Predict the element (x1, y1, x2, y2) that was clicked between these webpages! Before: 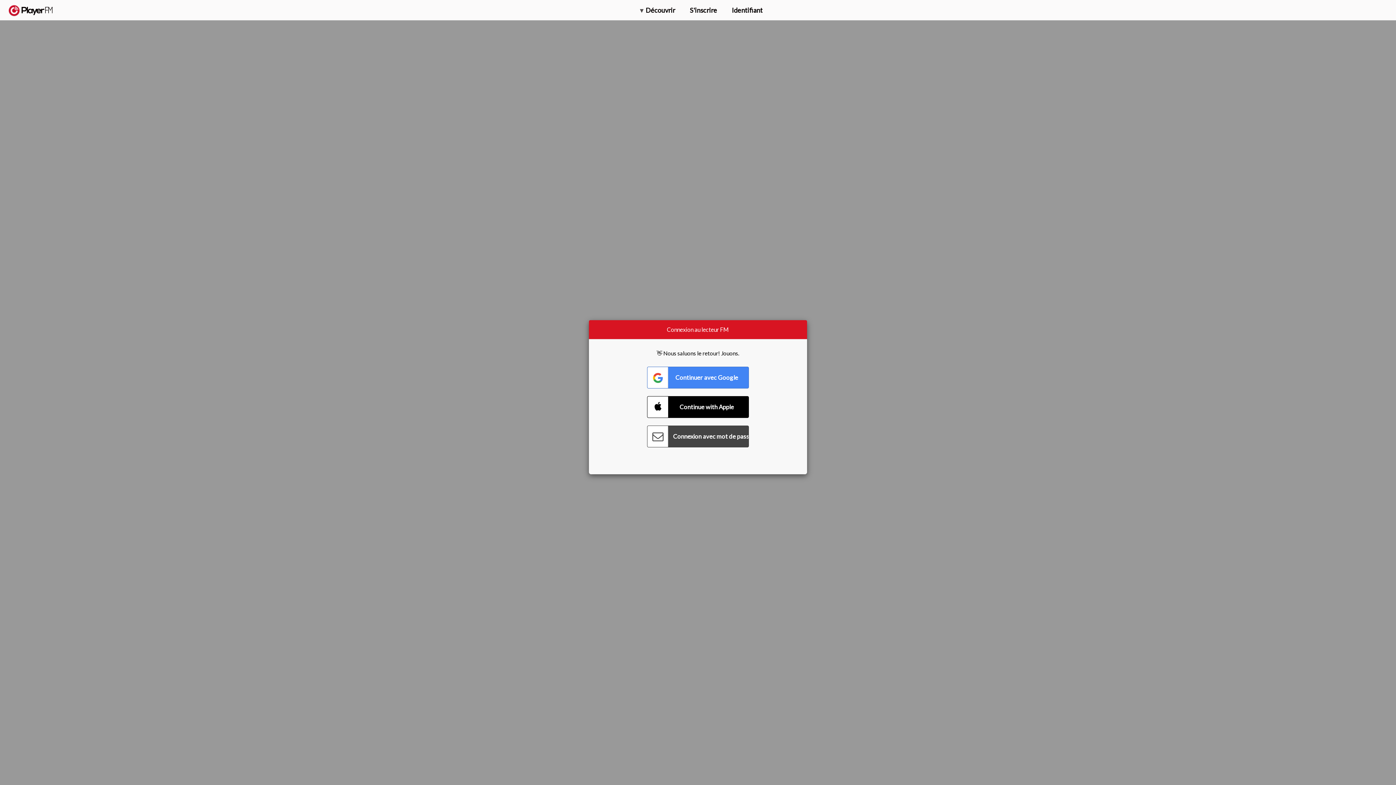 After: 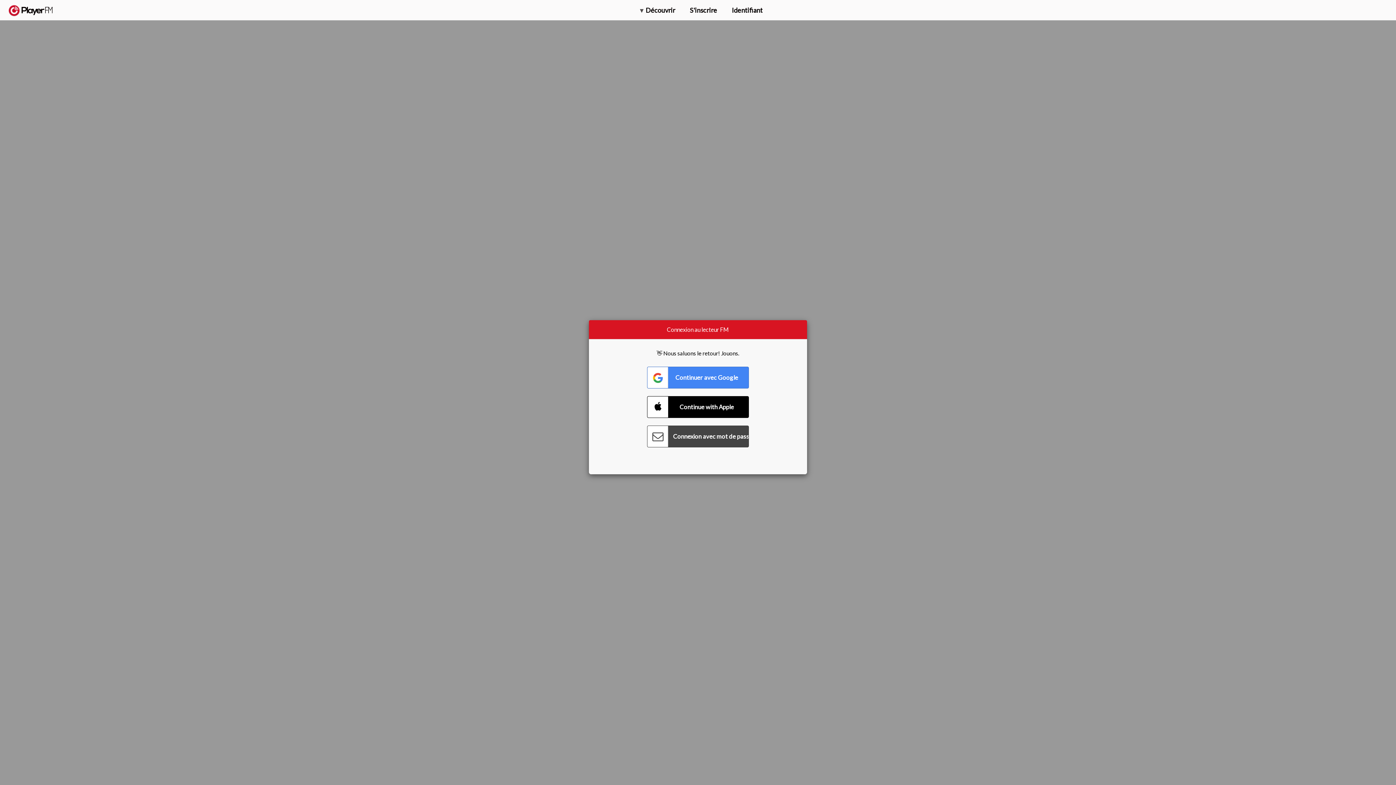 Action: bbox: (1357, 5, 1365, 12) label: Rechercher